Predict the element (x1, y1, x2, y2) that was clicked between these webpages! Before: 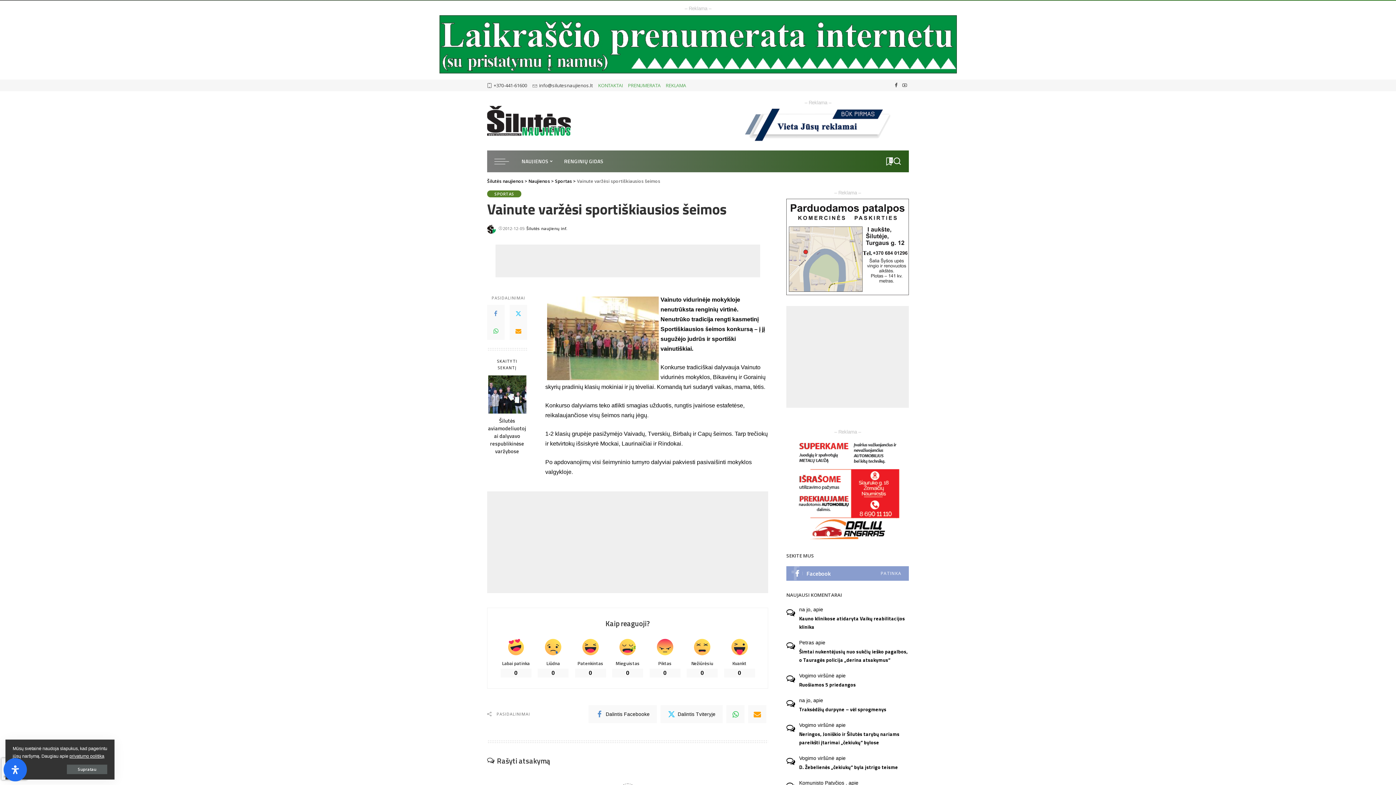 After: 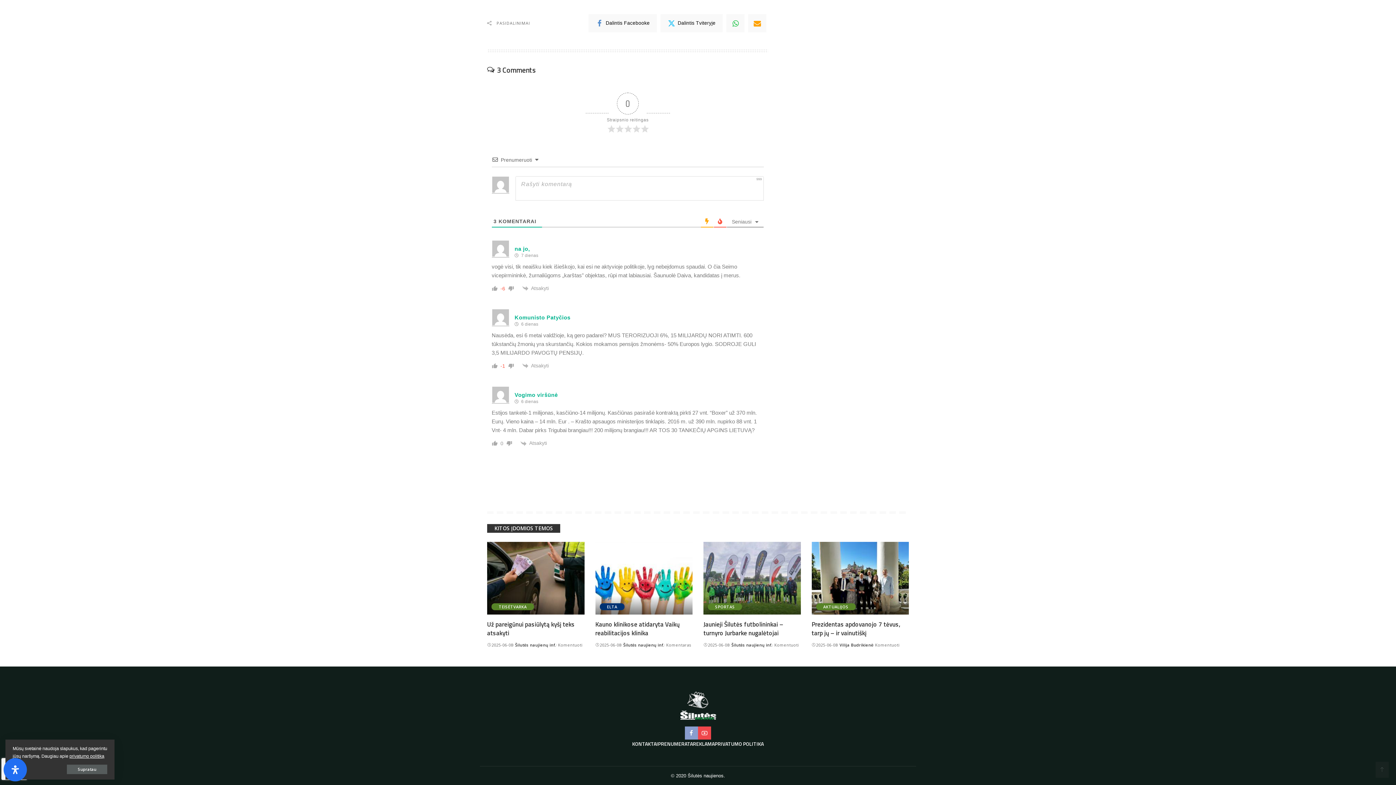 Action: bbox: (799, 763, 909, 772) label: D. Žebelienės „čekiukų“ byla įstrigo teisme